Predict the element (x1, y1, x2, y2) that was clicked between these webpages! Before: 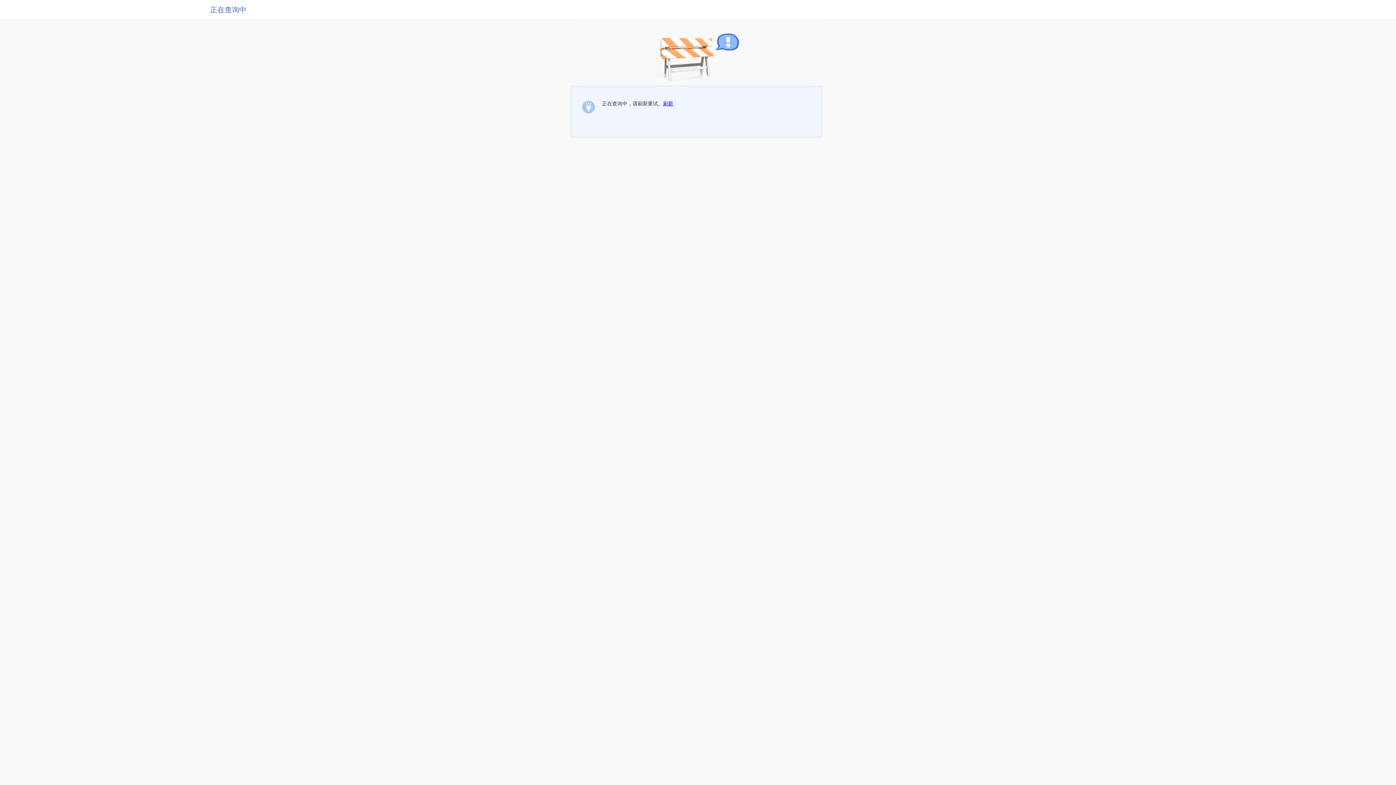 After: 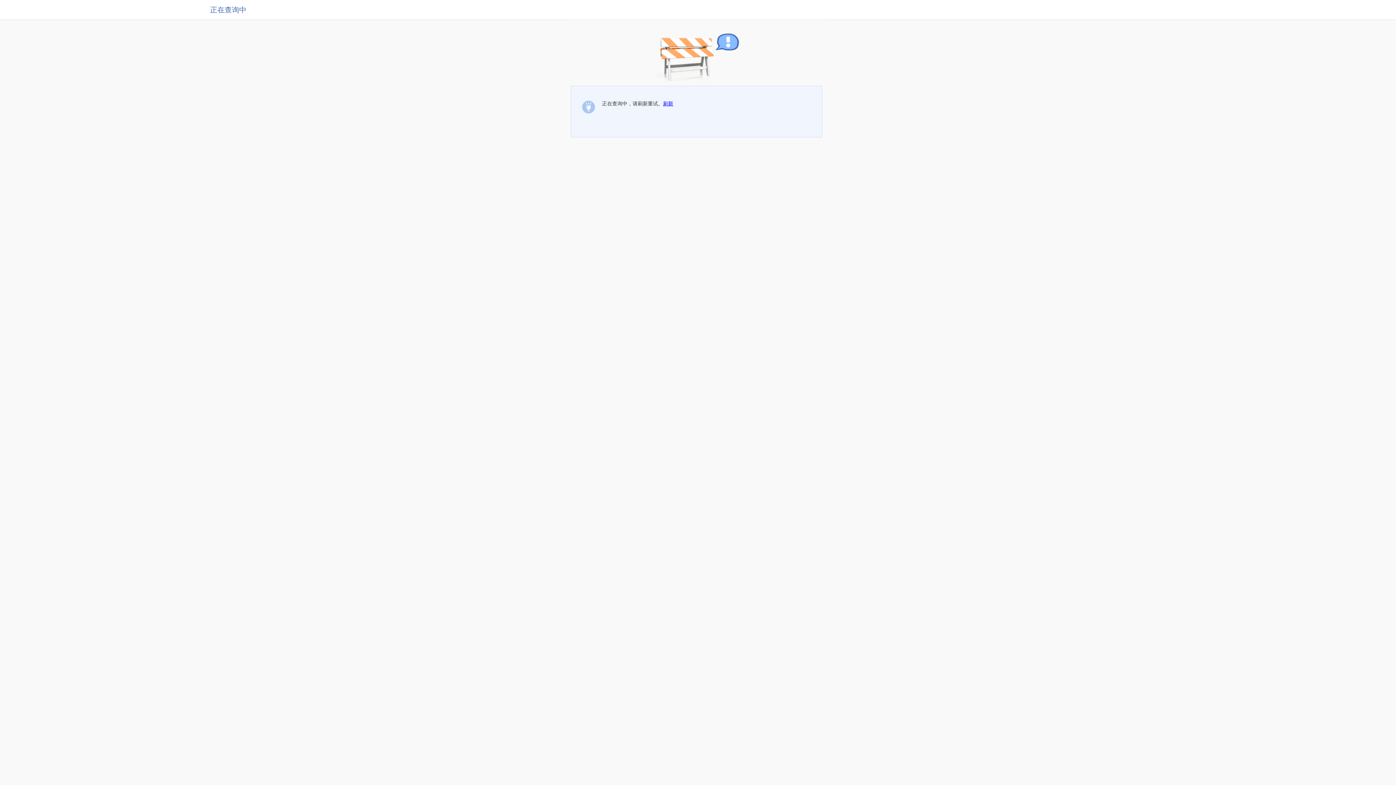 Action: label: 刷新 bbox: (663, 100, 673, 106)